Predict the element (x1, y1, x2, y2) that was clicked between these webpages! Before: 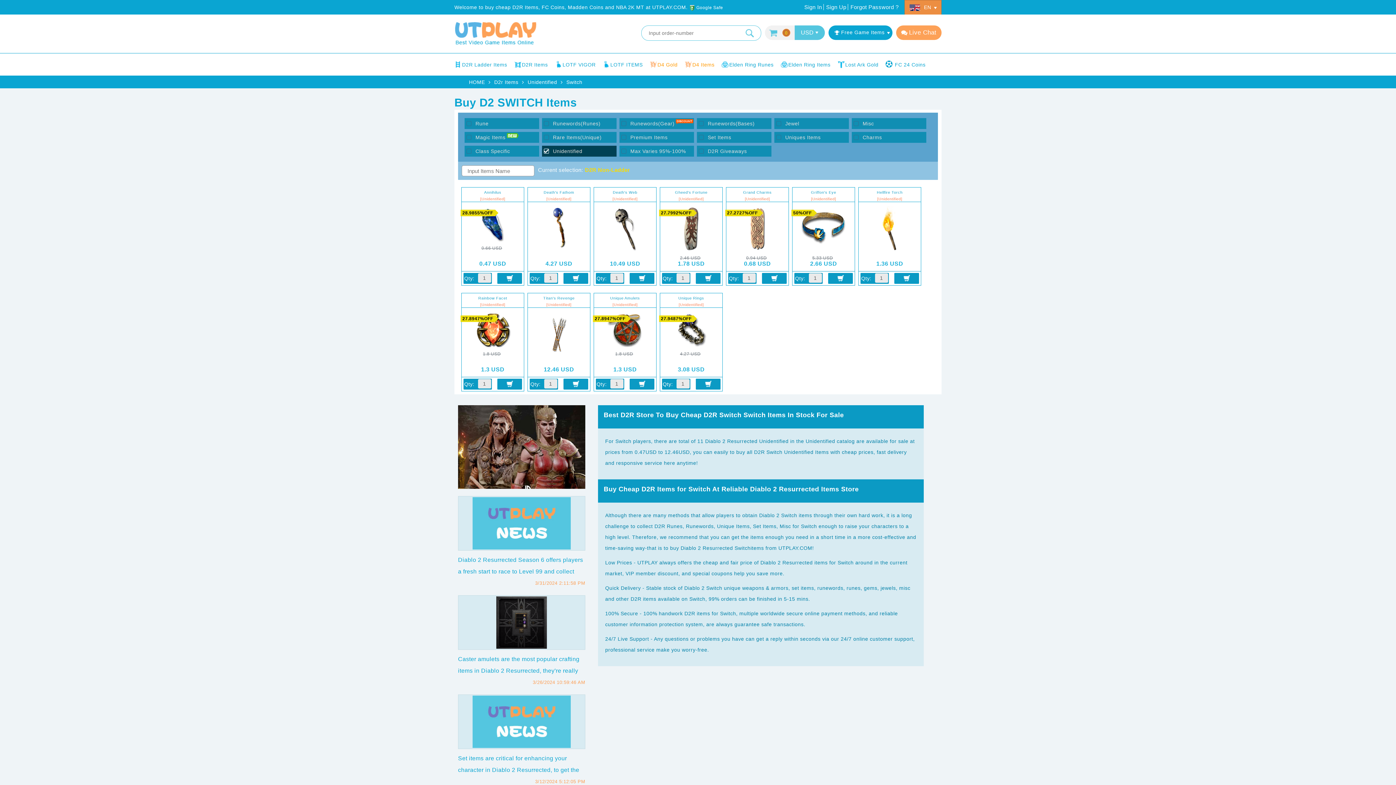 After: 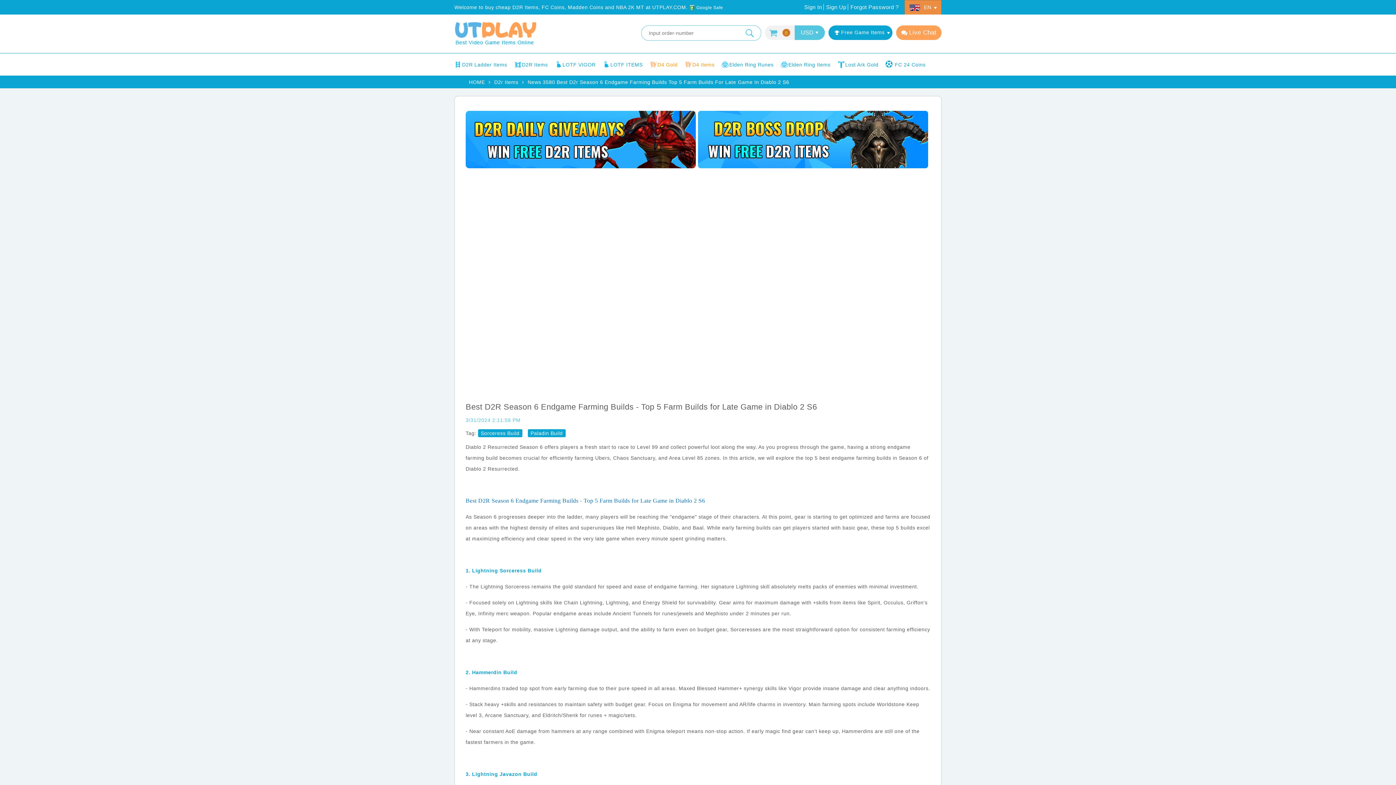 Action: bbox: (458, 496, 585, 550)